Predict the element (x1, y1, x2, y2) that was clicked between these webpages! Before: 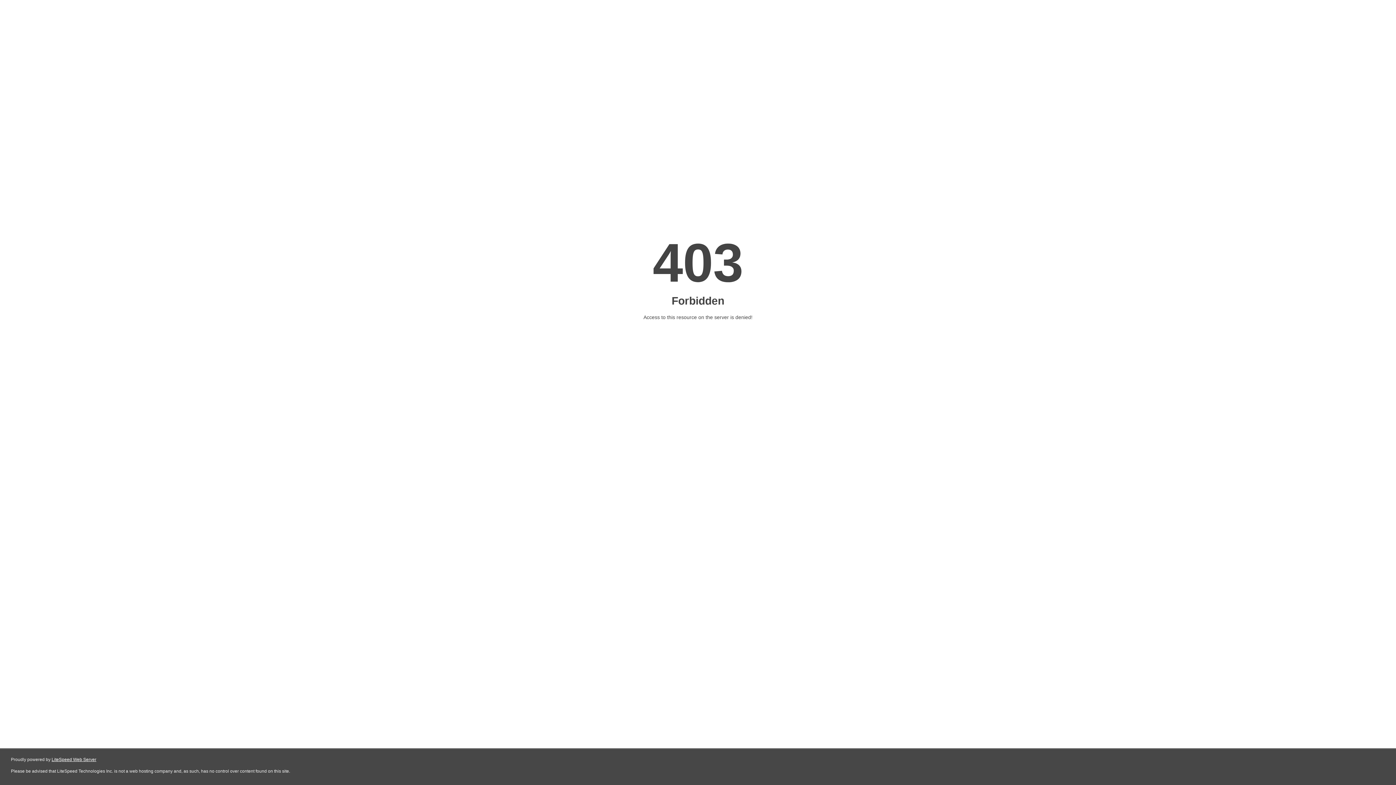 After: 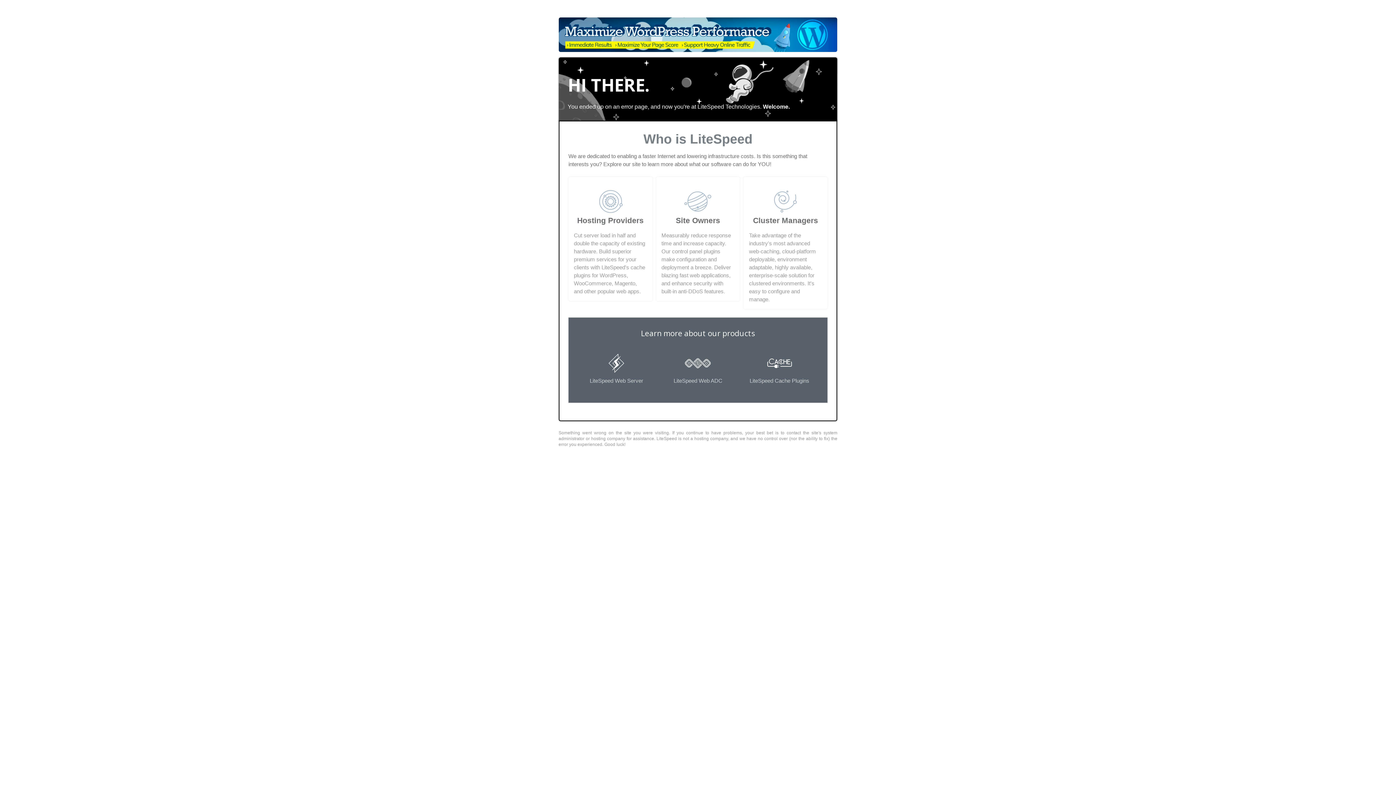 Action: bbox: (51, 757, 96, 762) label: LiteSpeed Web Server